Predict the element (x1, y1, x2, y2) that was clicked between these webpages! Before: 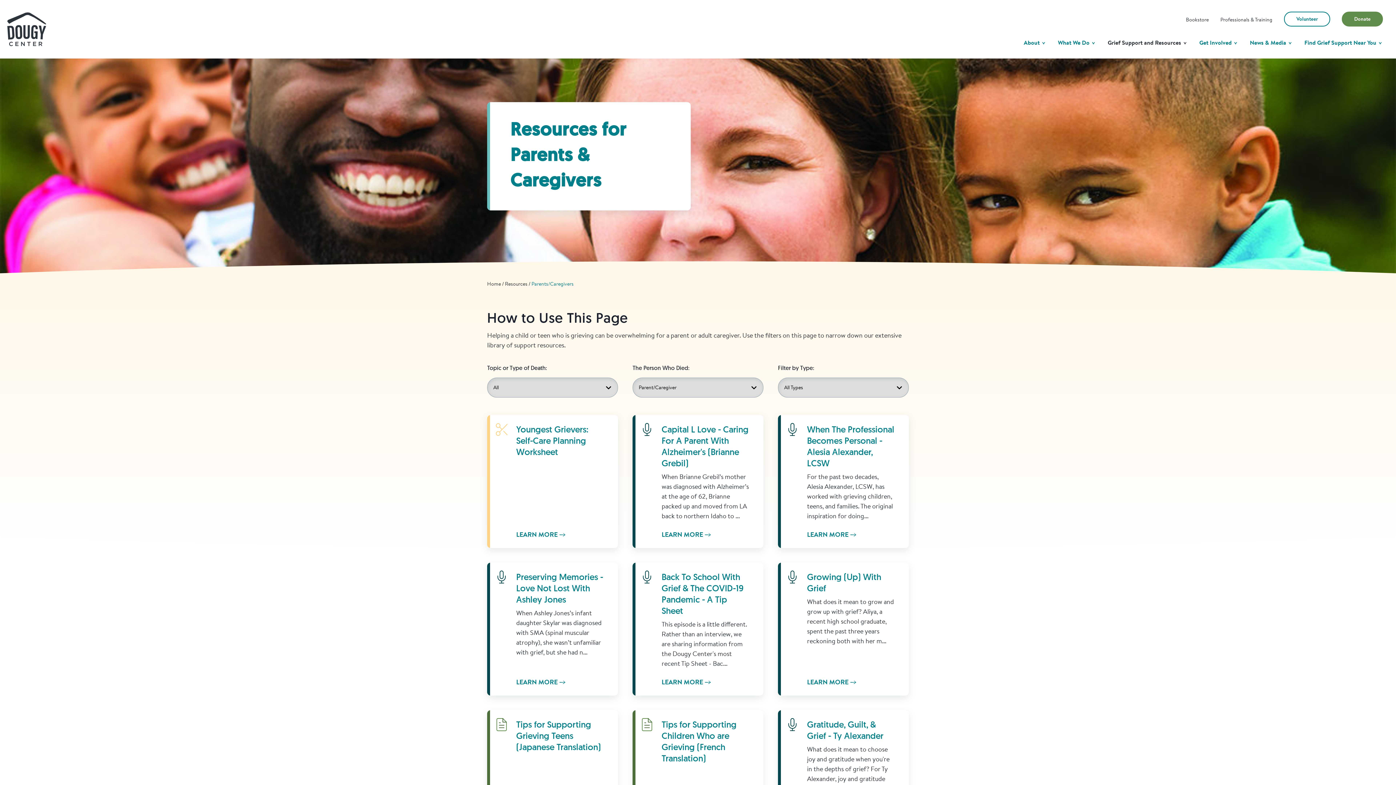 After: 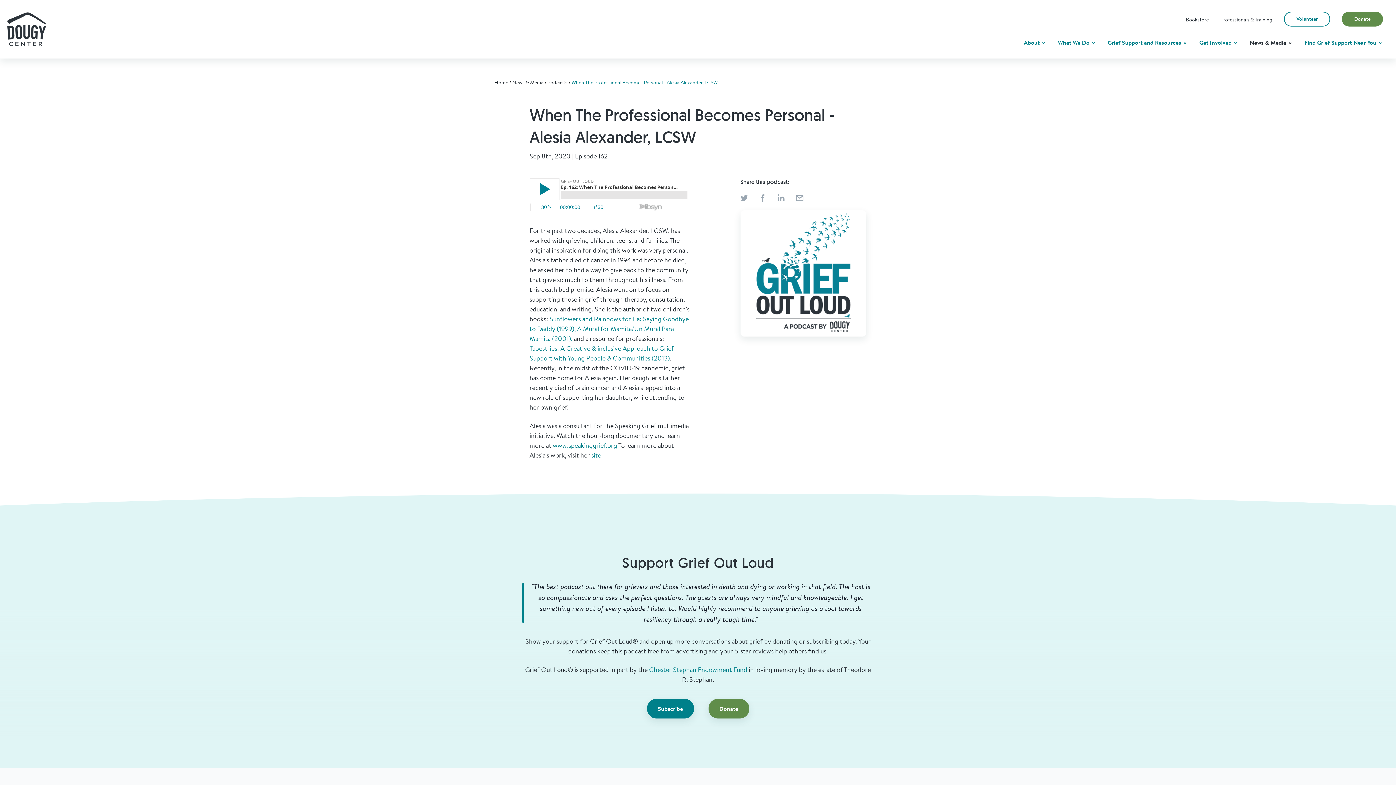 Action: bbox: (778, 415, 909, 548) label: Learn More
When The Professional Becomes Personal - Alesia Alexander, LCSW

For the past two decades, Alesia Alexander, LCSW, has worked with grieving children, teens, and families. The original inspiration for doing...

LEARN MORE